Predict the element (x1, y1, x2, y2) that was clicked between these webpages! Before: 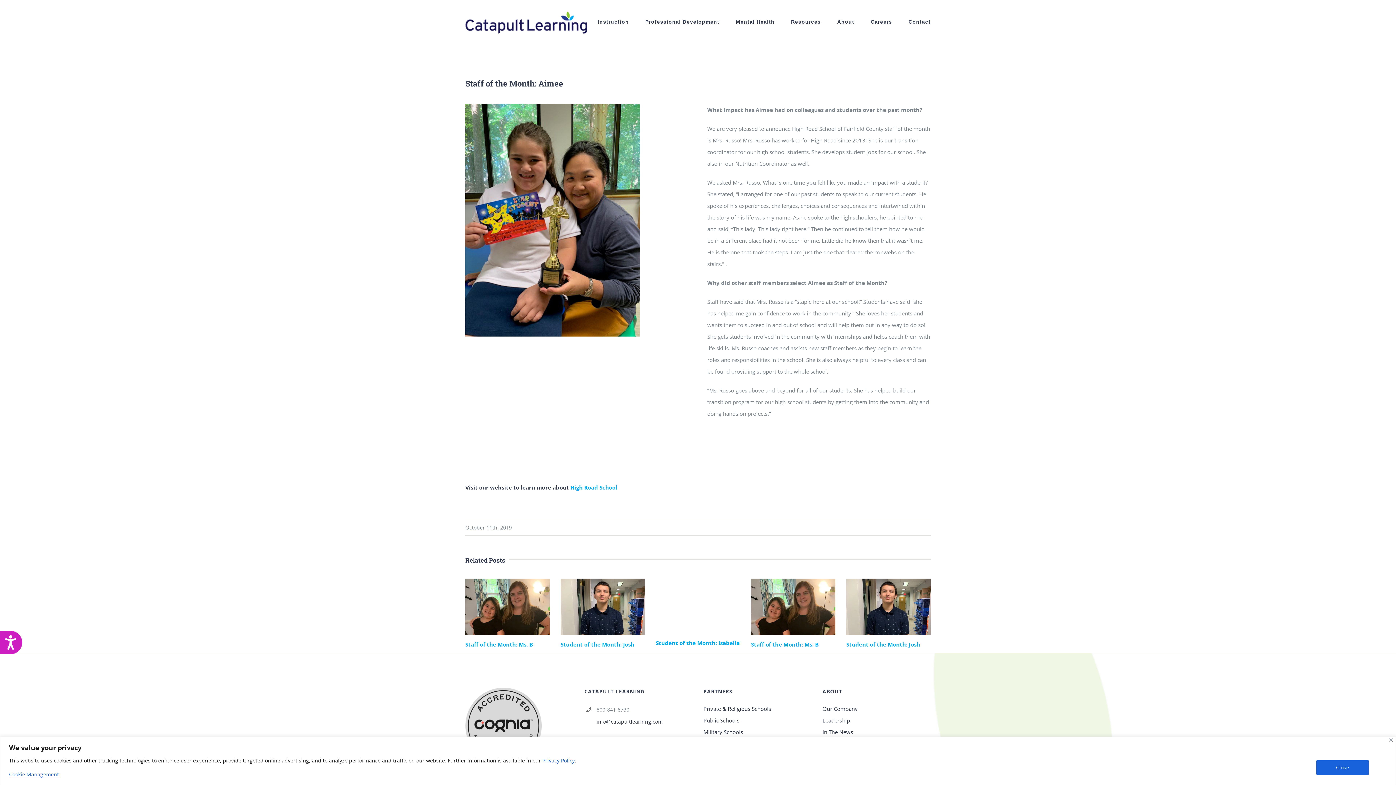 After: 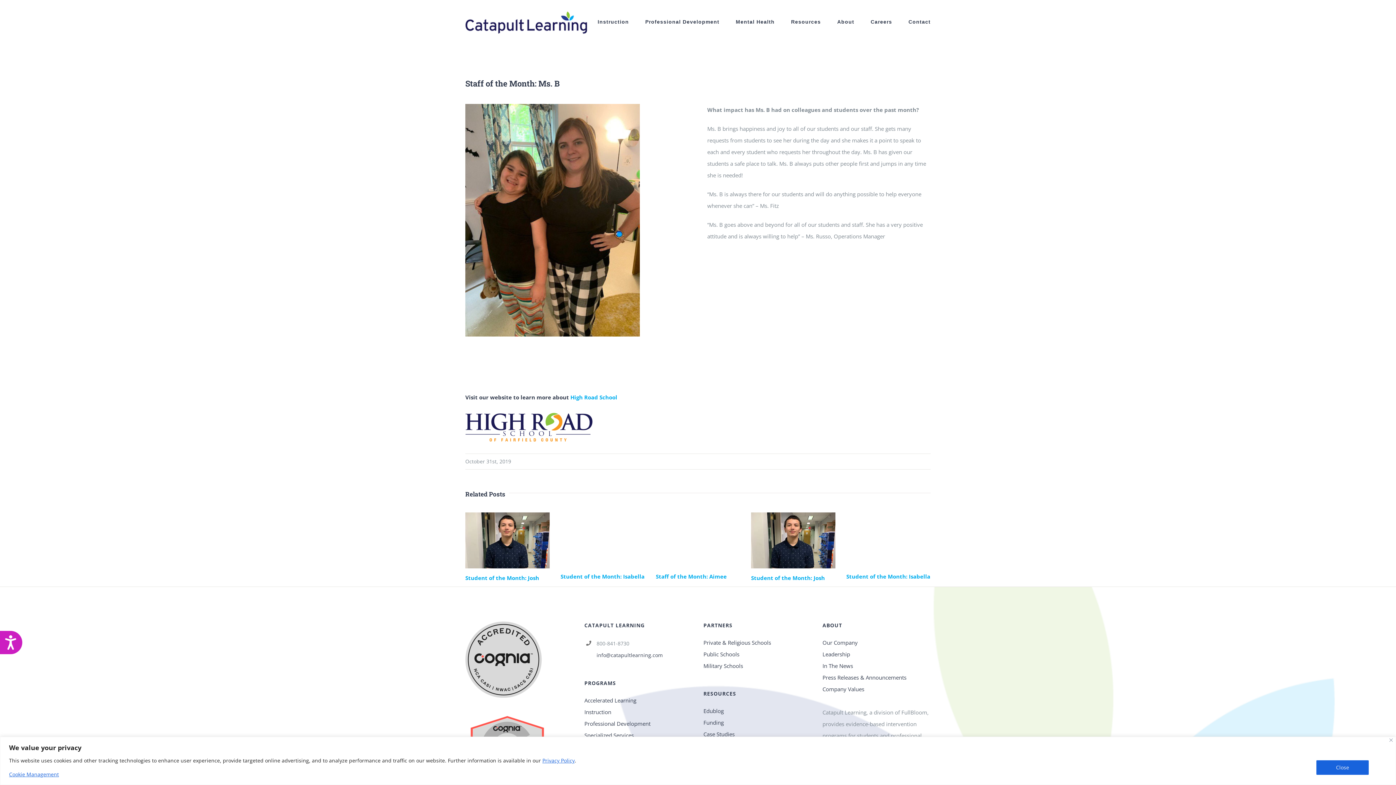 Action: label: Staff of the Month: Ms. B bbox: (751, 579, 835, 586)